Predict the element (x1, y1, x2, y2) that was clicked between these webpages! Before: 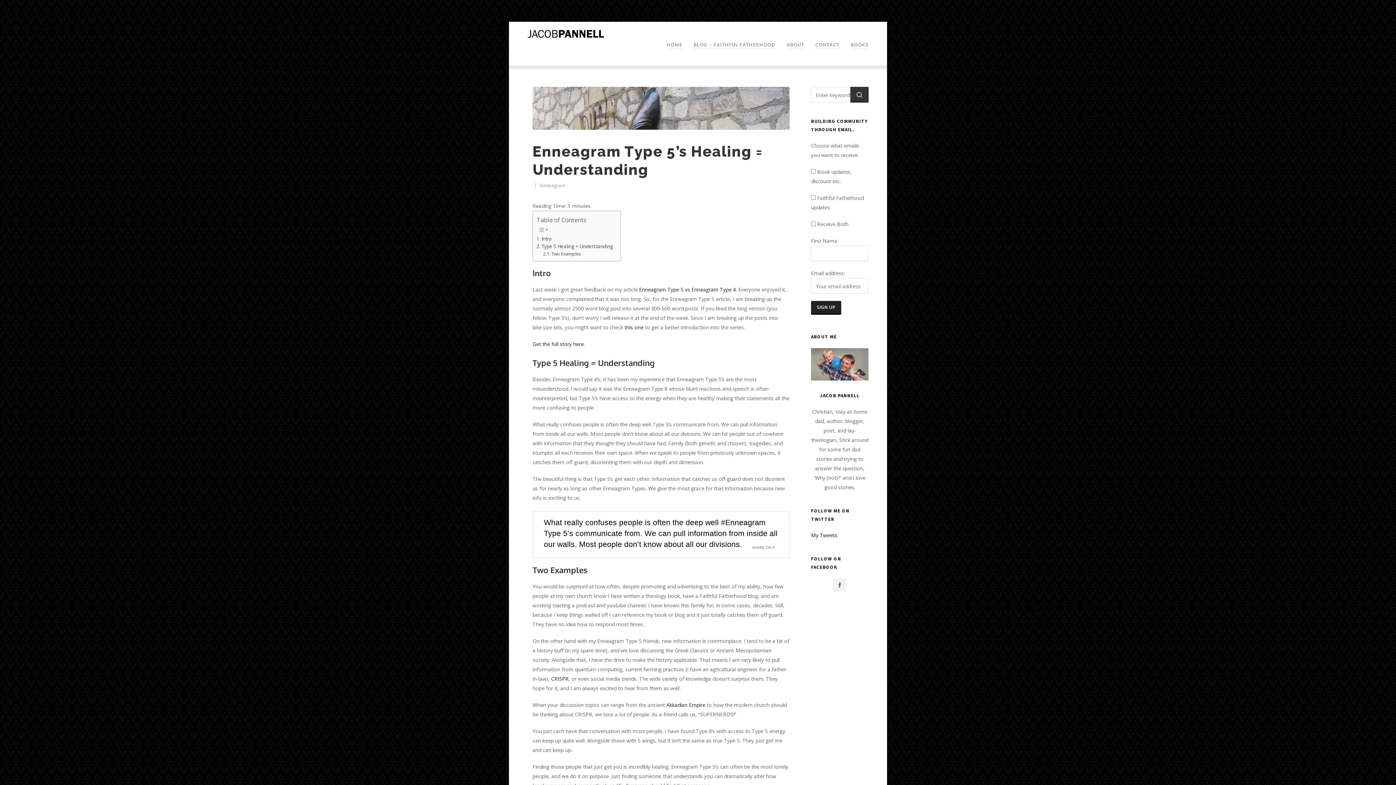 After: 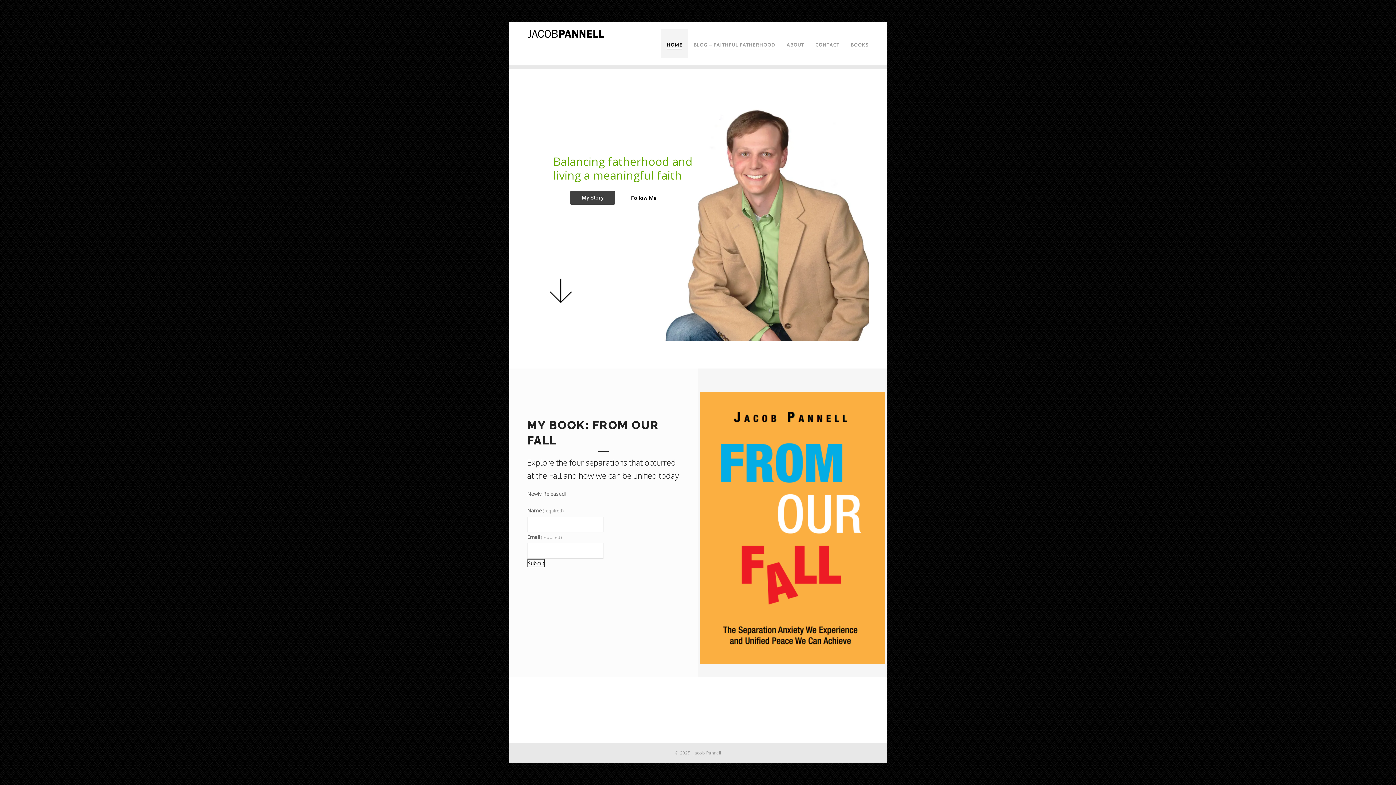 Action: bbox: (661, 29, 688, 58) label: HOME